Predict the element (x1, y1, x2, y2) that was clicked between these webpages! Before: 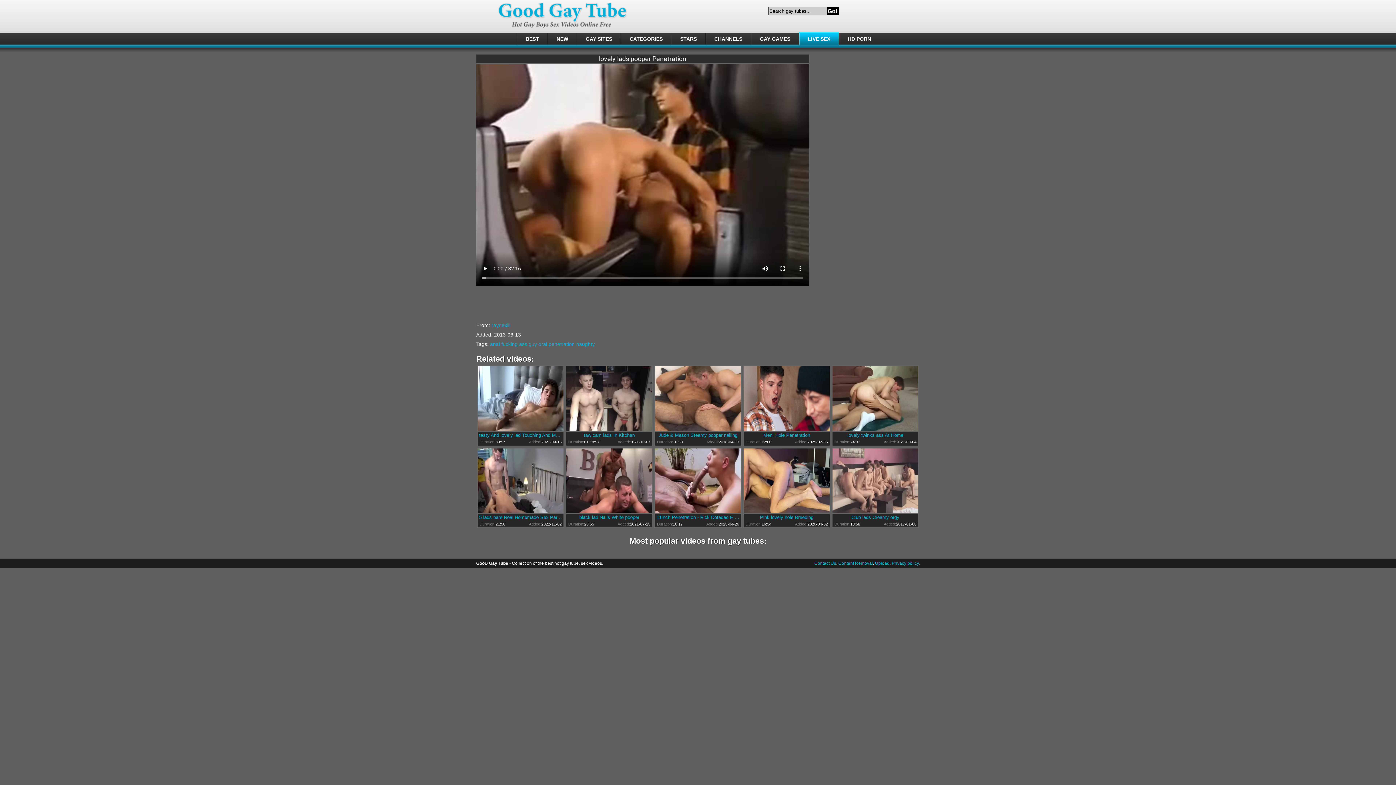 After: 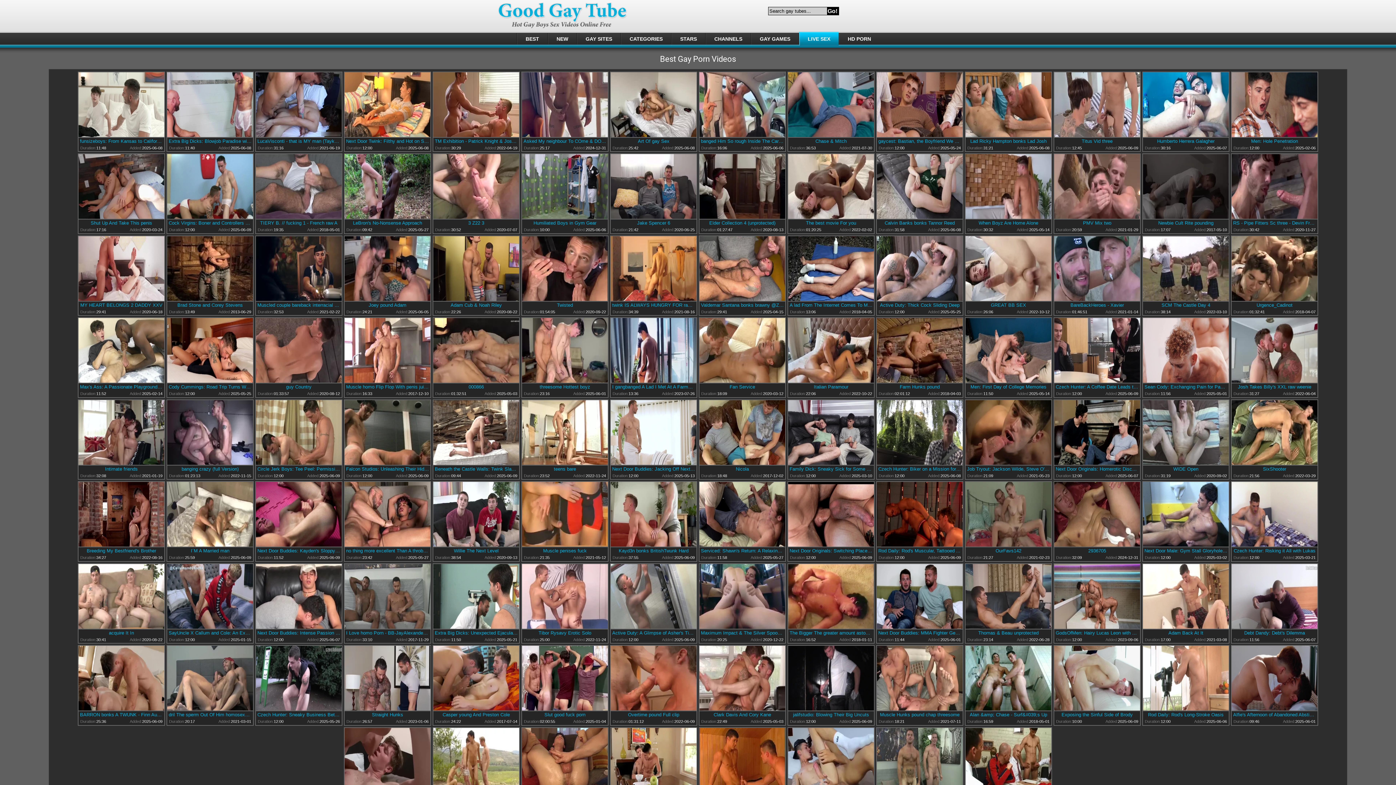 Action: bbox: (498, 2, 628, 29)